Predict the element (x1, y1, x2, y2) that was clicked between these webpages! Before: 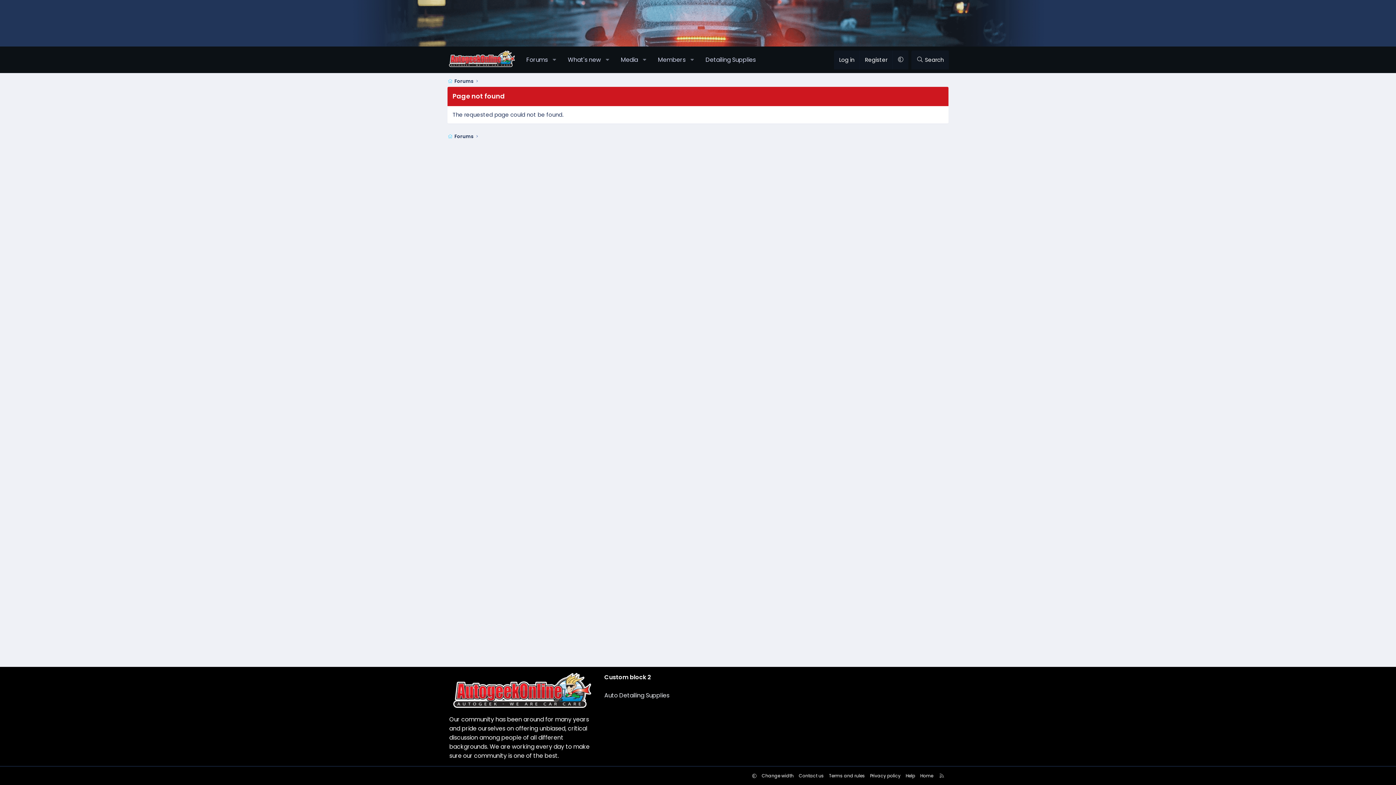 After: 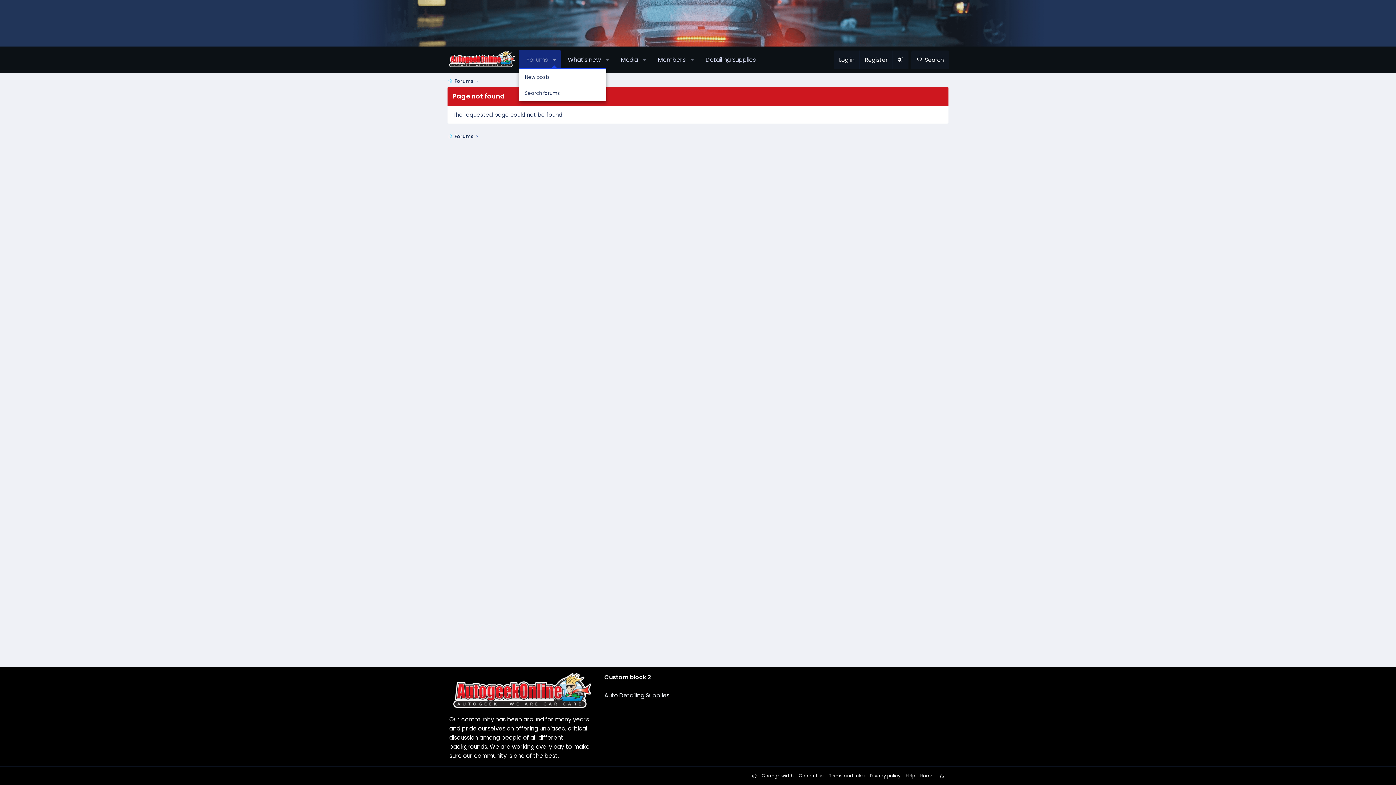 Action: label: Toggle expanded bbox: (548, 50, 560, 69)